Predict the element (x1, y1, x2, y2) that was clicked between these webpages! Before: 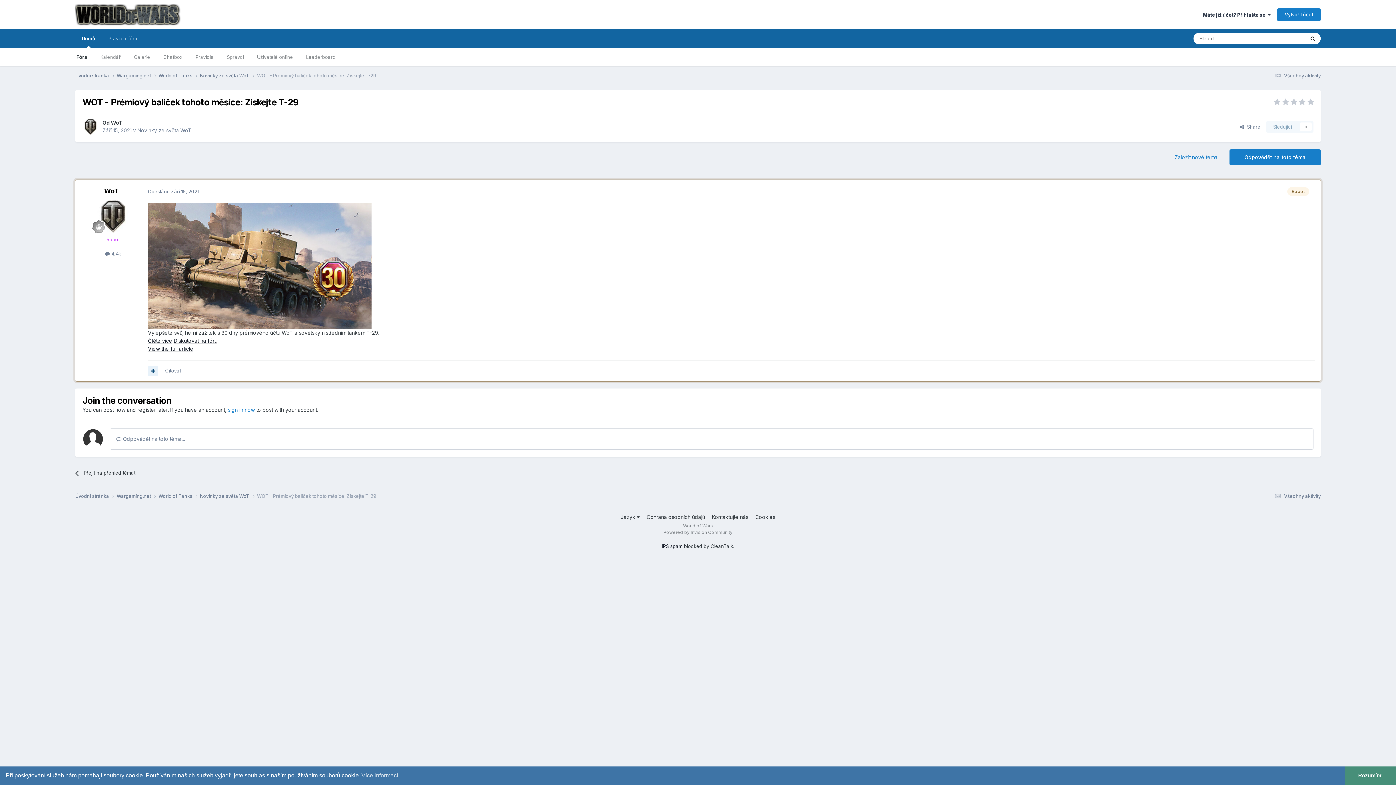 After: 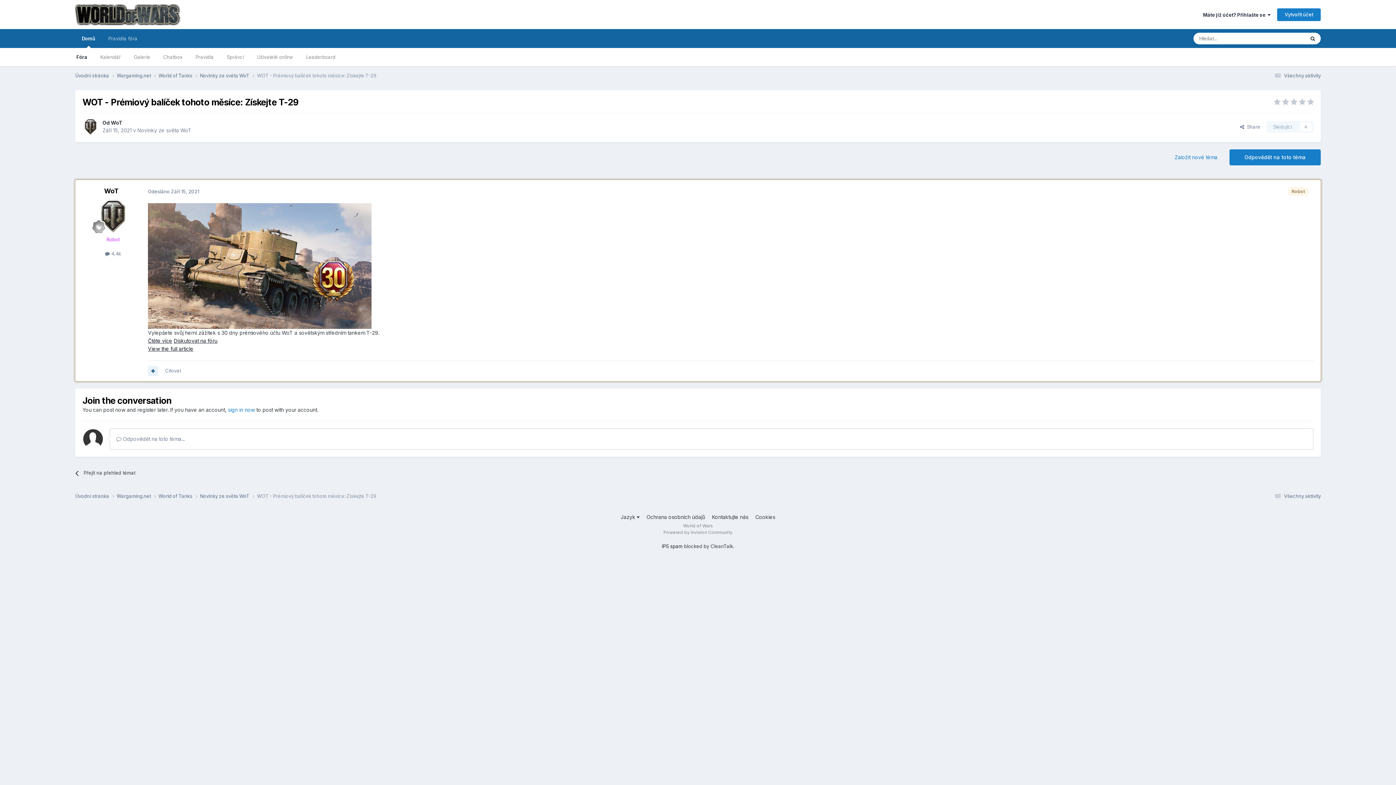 Action: label: dismiss cookie message bbox: (1345, 766, 1396, 785)